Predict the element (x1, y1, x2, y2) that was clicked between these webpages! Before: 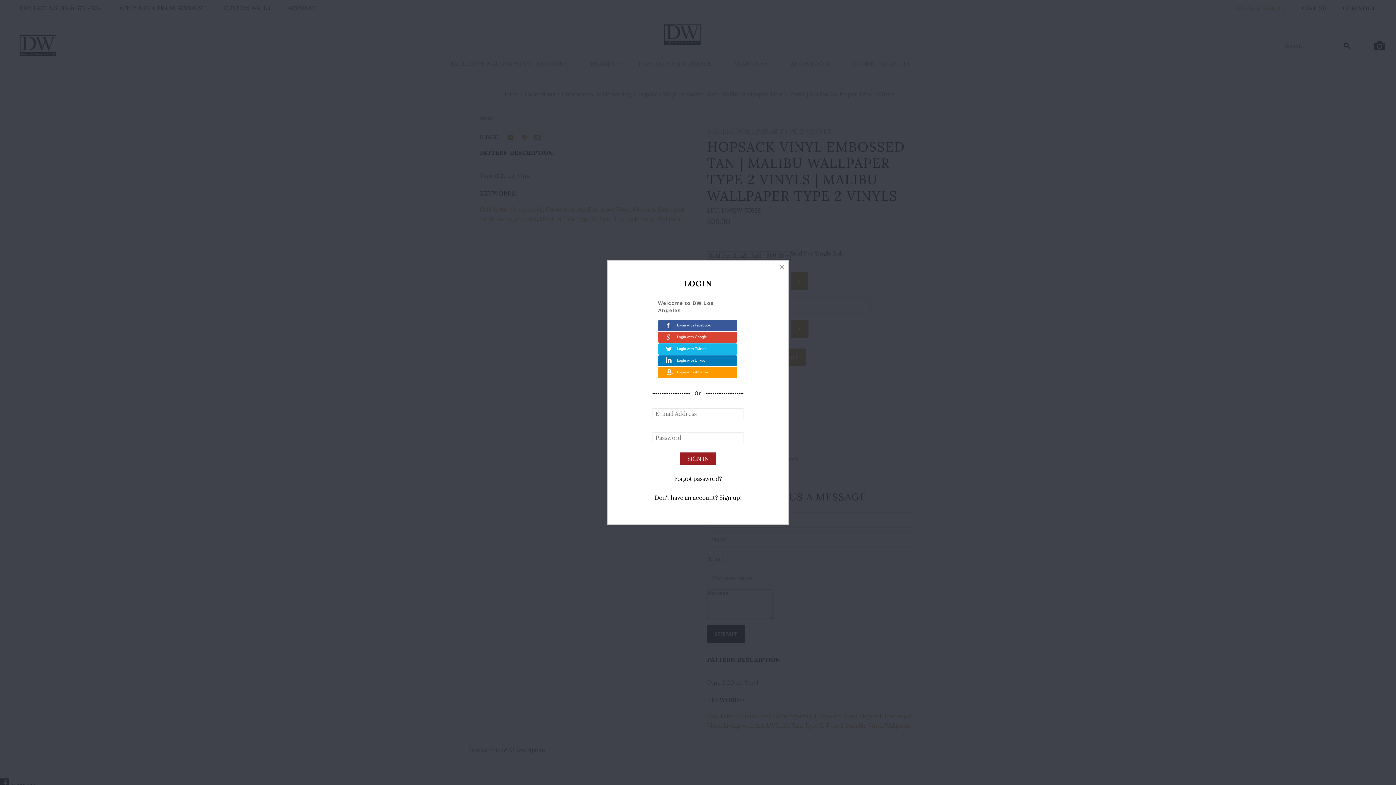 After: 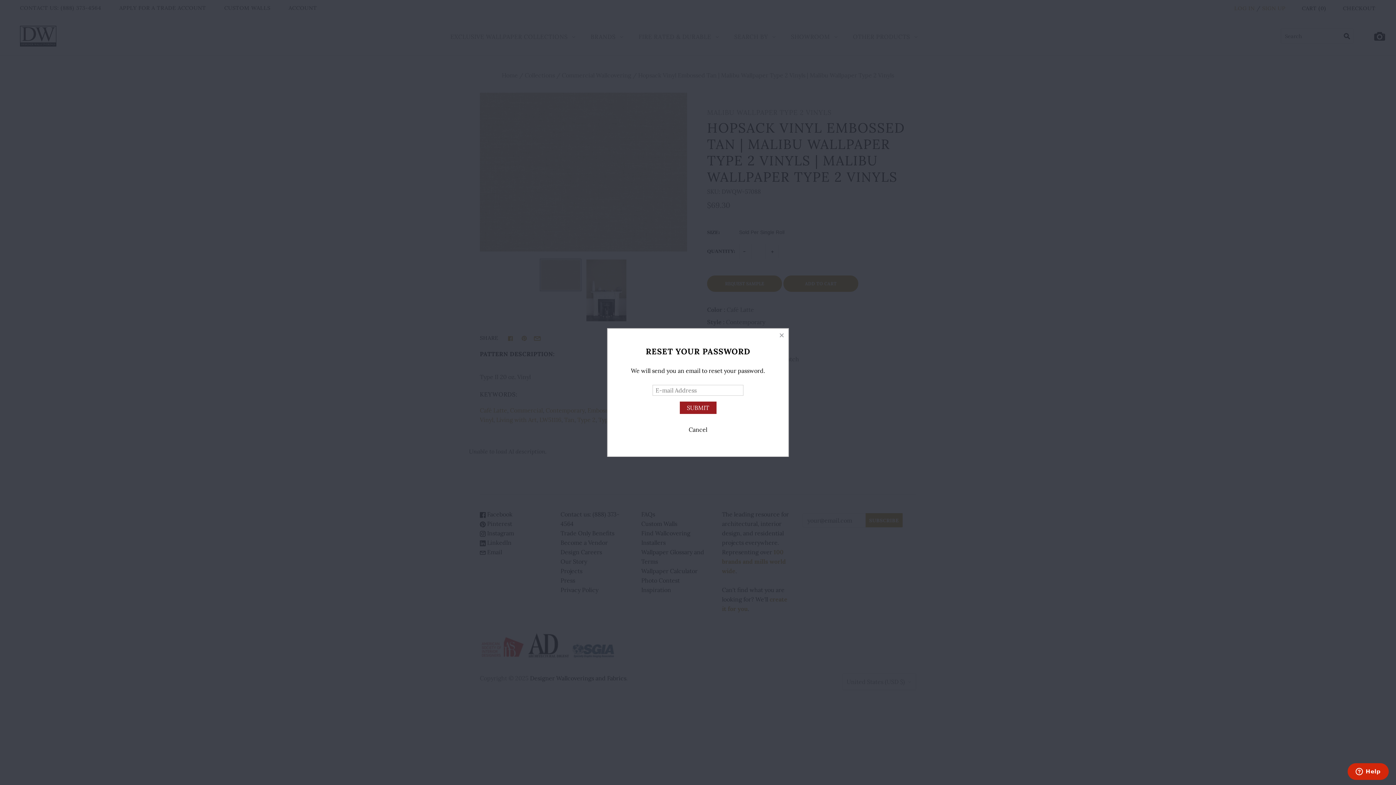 Action: bbox: (674, 475, 722, 482) label: Forgot password?